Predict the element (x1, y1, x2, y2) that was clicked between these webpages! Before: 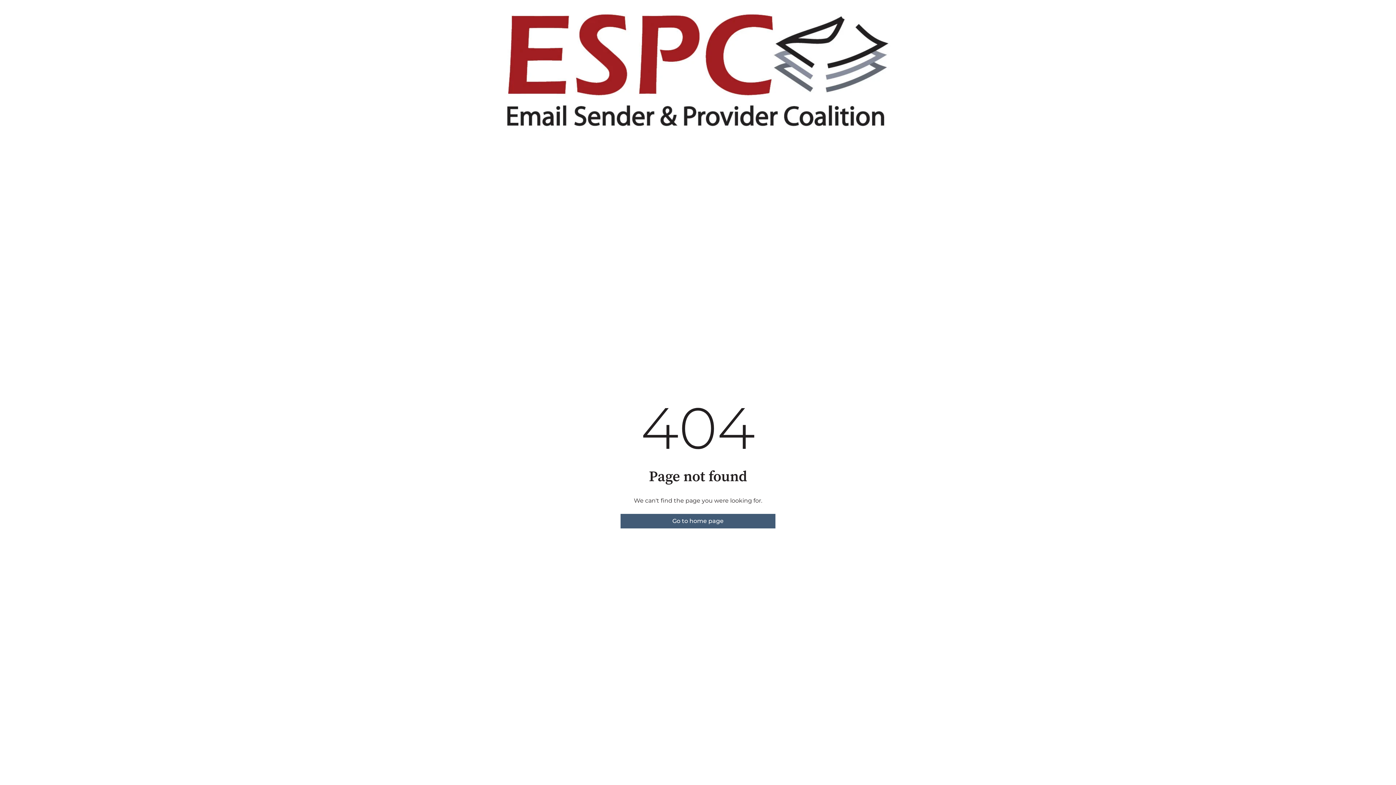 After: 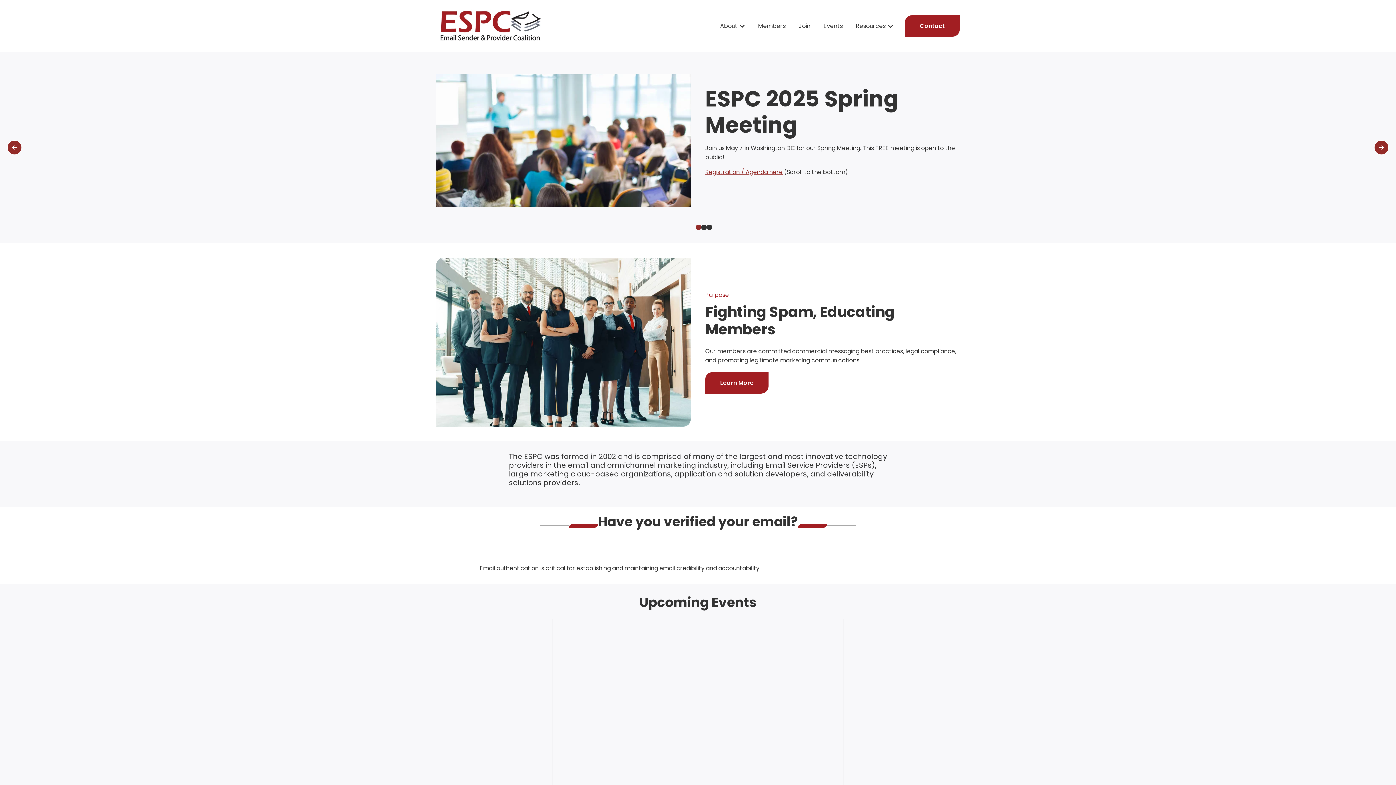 Action: label: Go to home page bbox: (620, 514, 775, 528)